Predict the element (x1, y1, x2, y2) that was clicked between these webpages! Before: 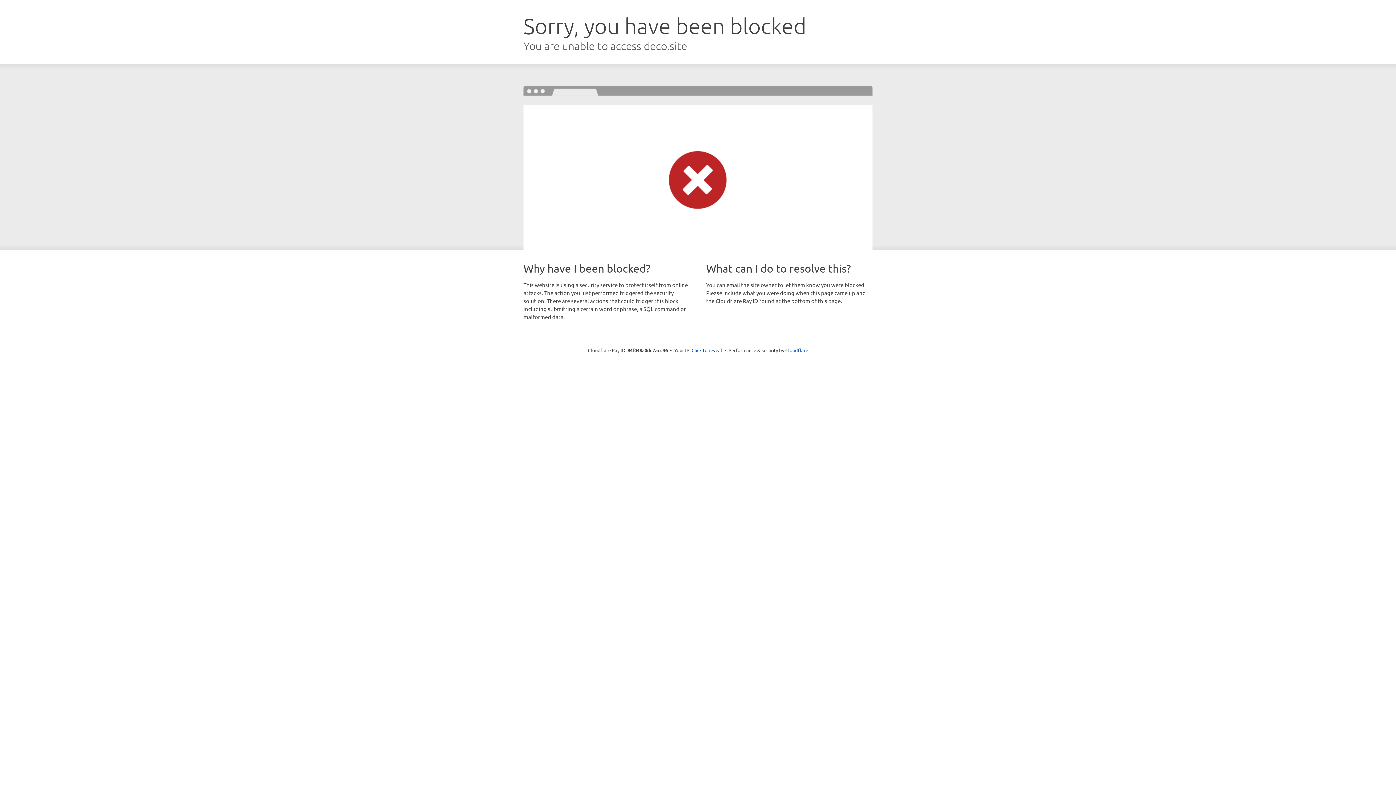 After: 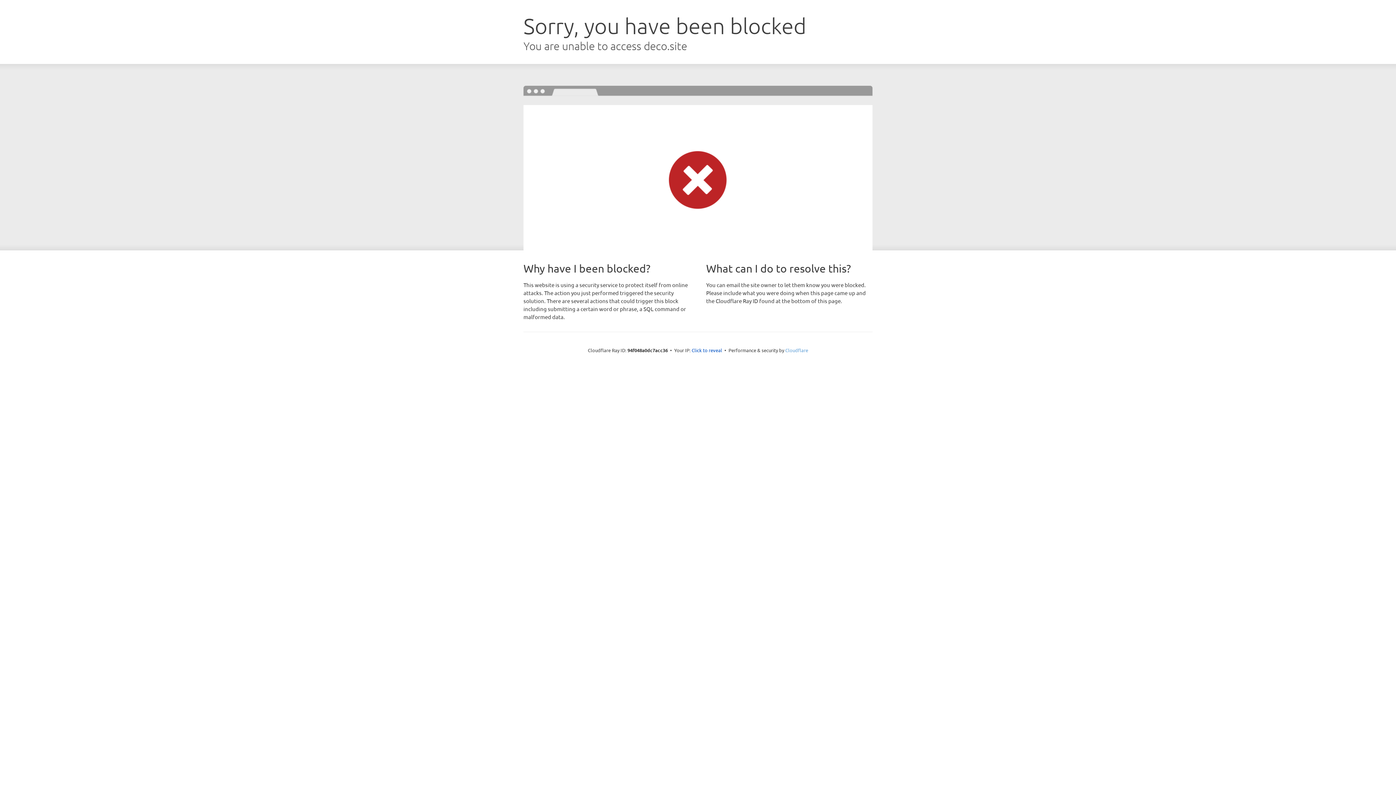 Action: bbox: (785, 347, 808, 353) label: Cloudflare